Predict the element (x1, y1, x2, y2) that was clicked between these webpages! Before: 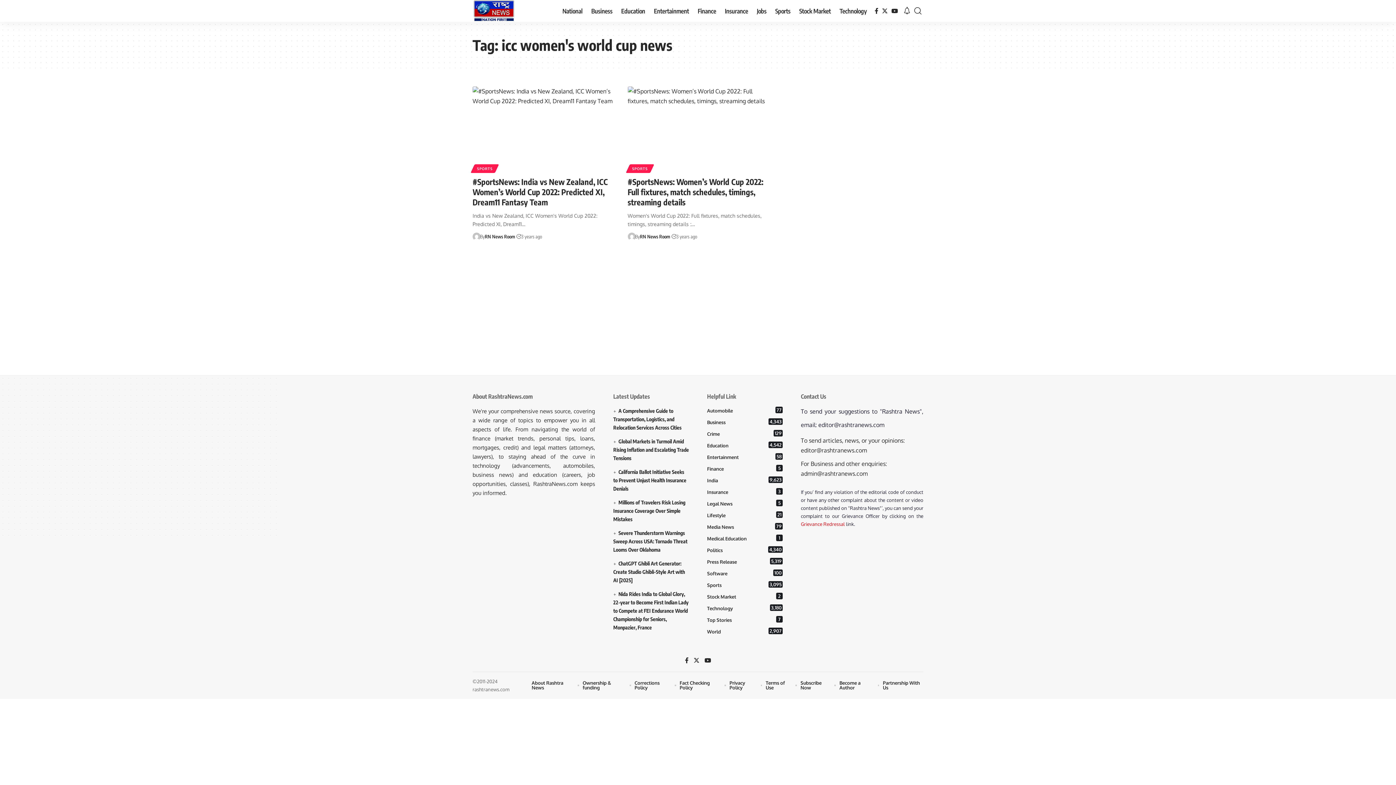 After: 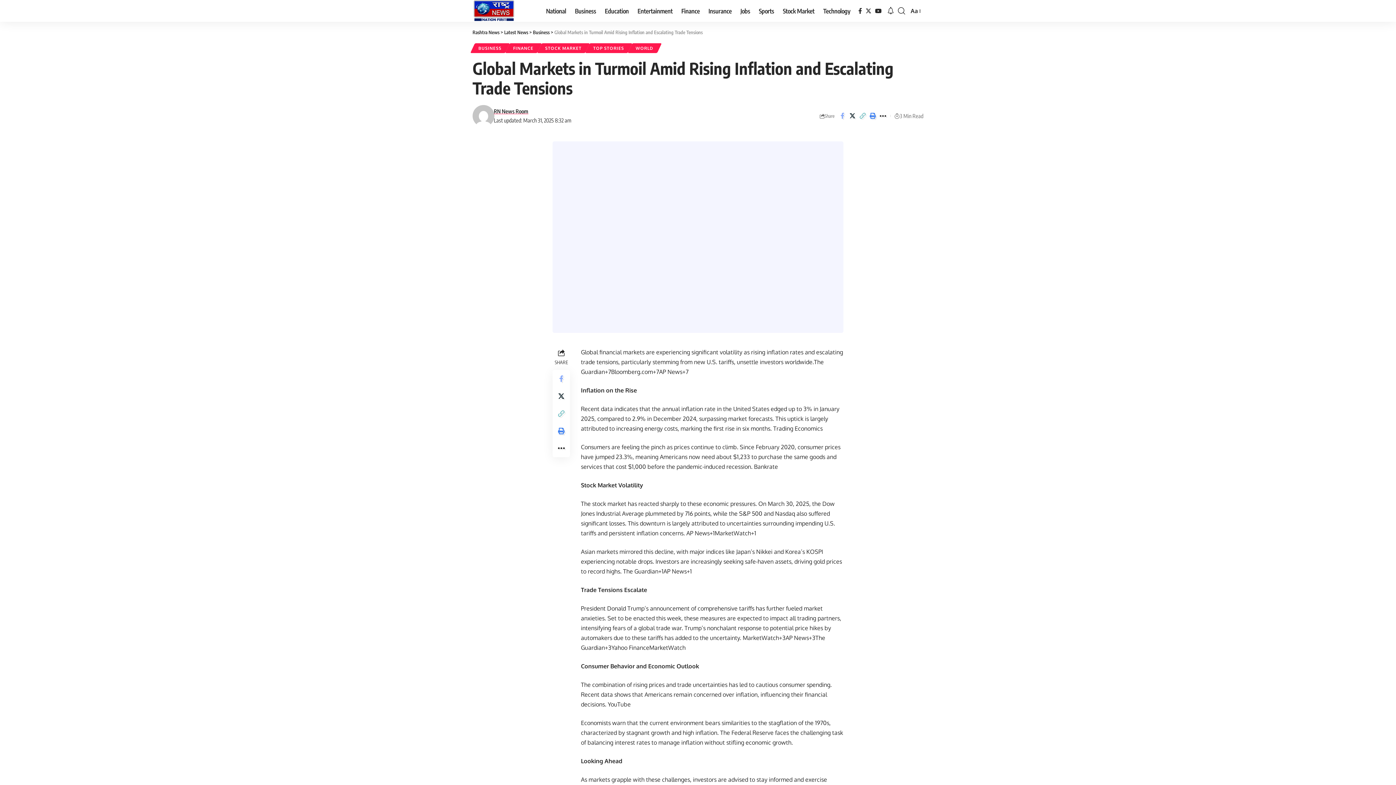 Action: label: Global Markets in Turmoil Amid Rising Inflation and Escalating Trade Tensions bbox: (613, 438, 689, 461)